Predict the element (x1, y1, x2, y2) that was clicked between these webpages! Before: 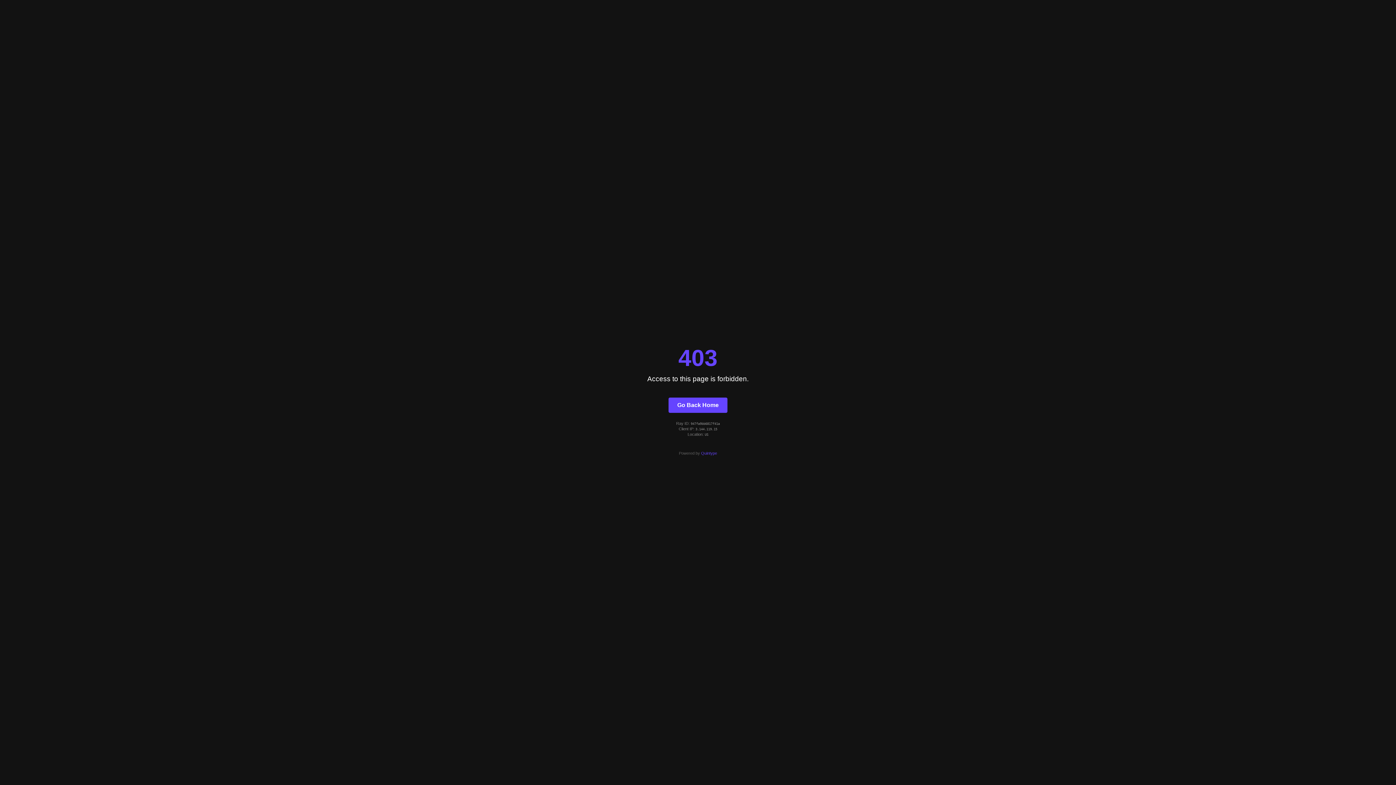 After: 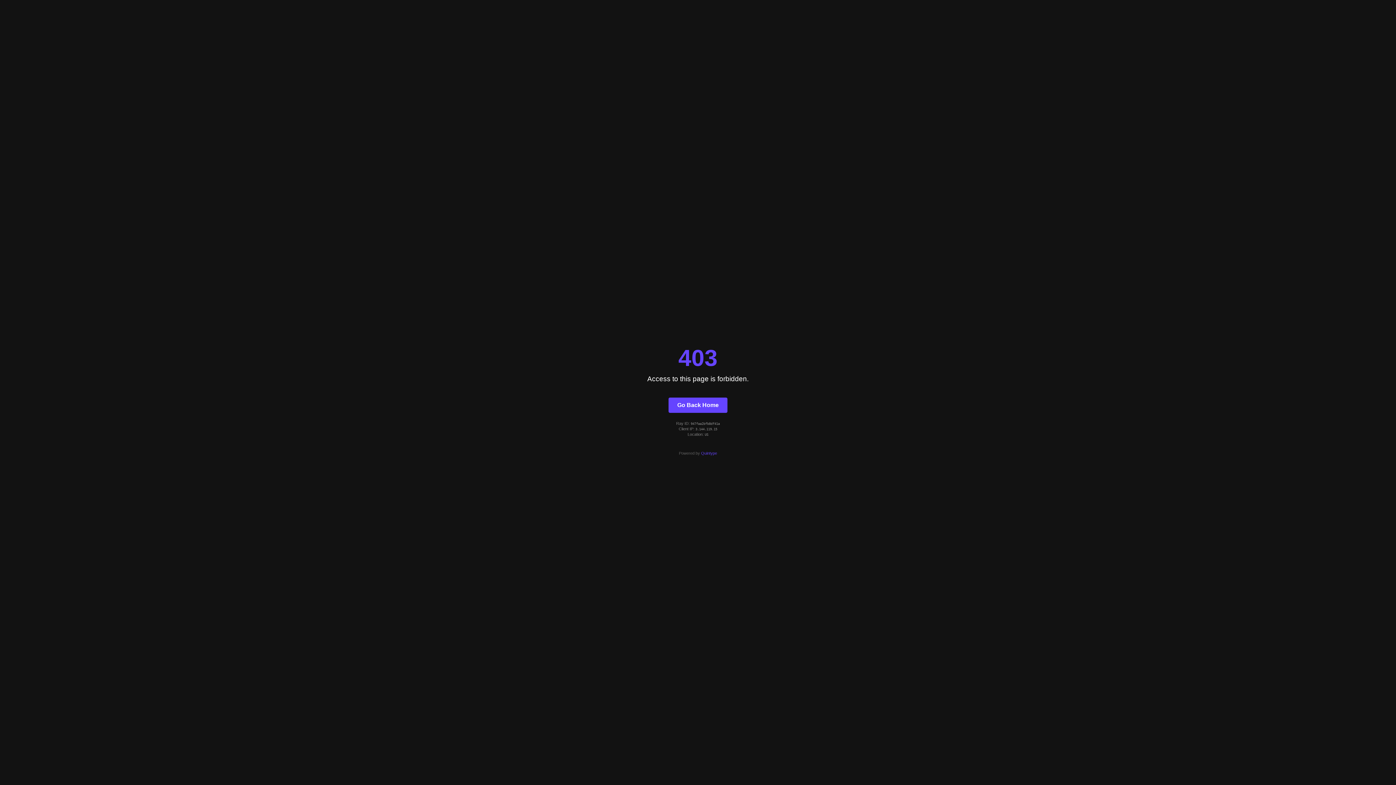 Action: bbox: (668, 397, 727, 412) label: Go Back Home